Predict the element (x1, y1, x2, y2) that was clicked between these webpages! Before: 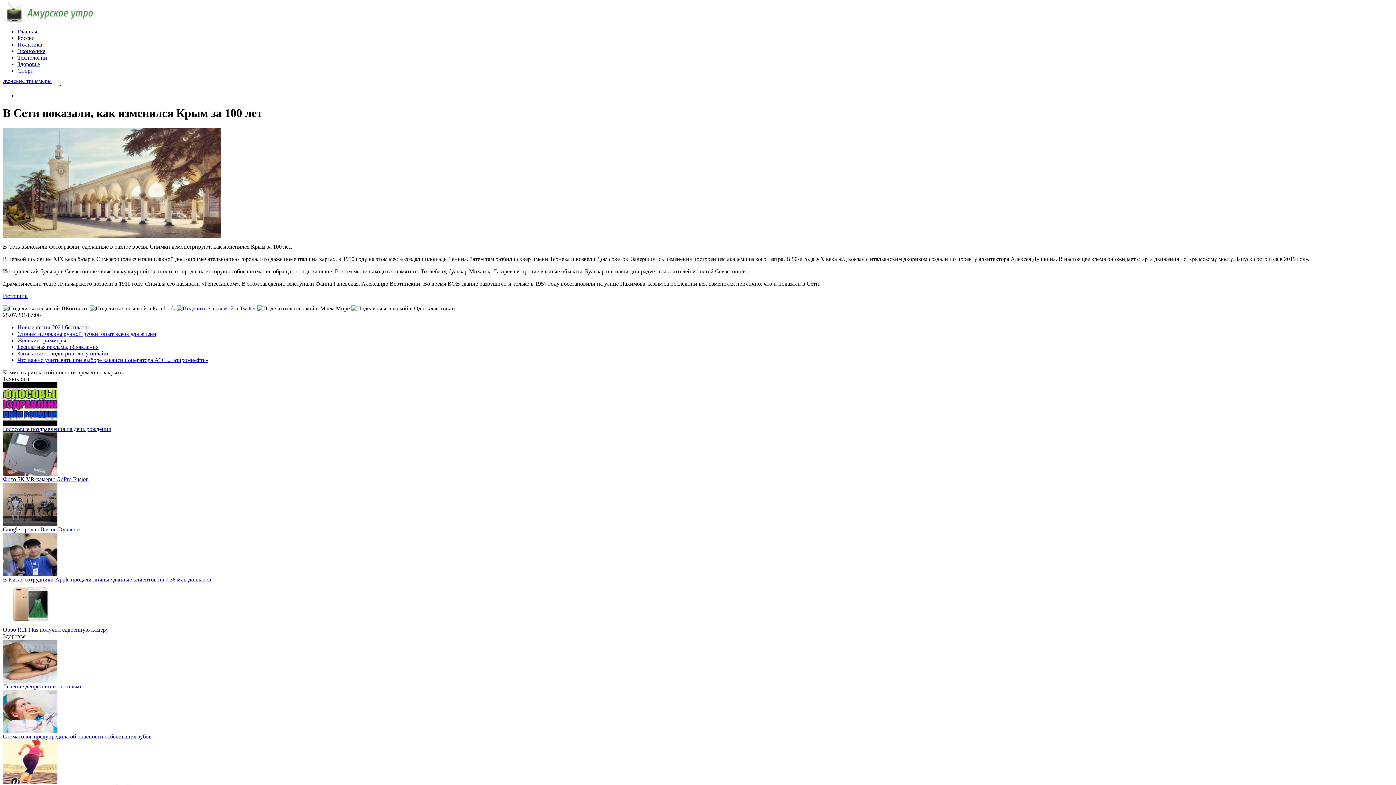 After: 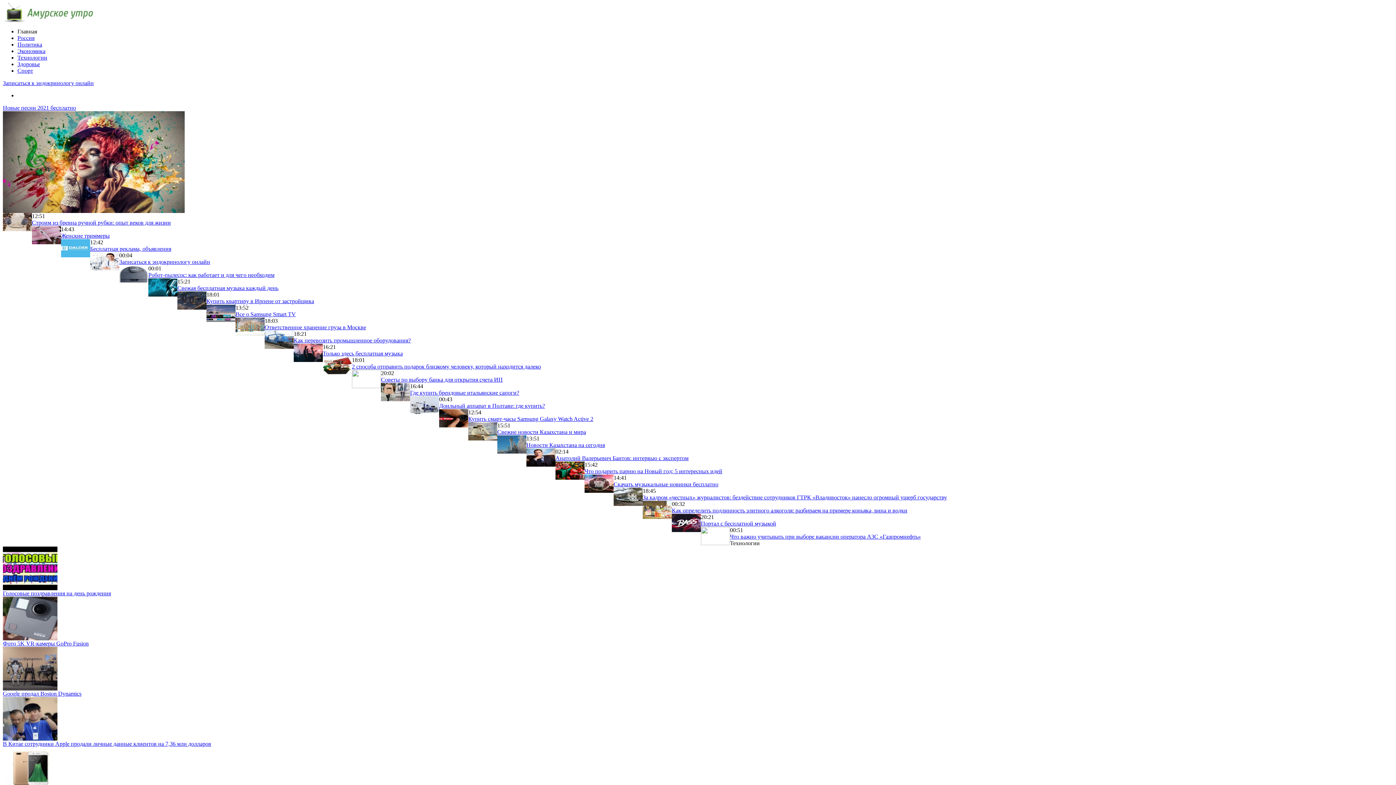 Action: bbox: (2, 17, 93, 23)